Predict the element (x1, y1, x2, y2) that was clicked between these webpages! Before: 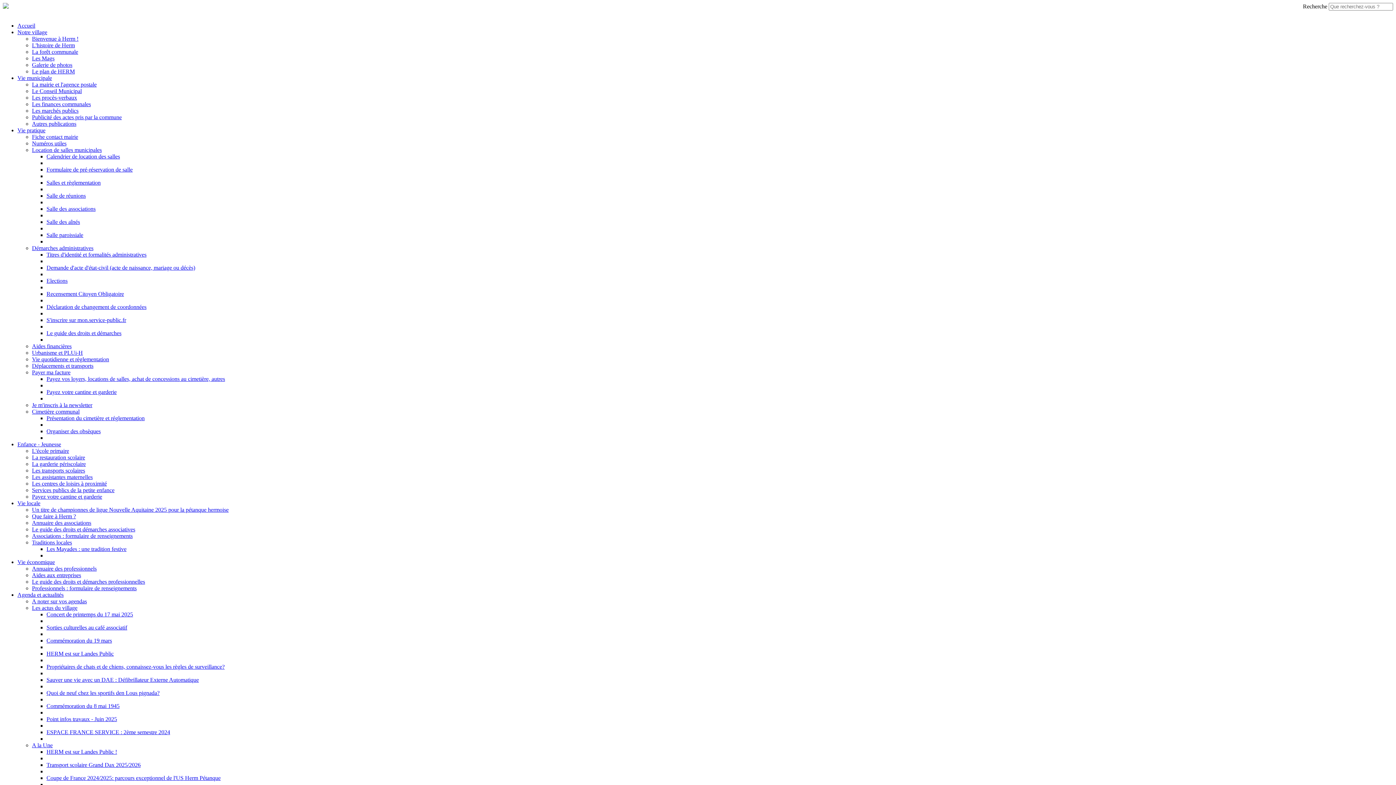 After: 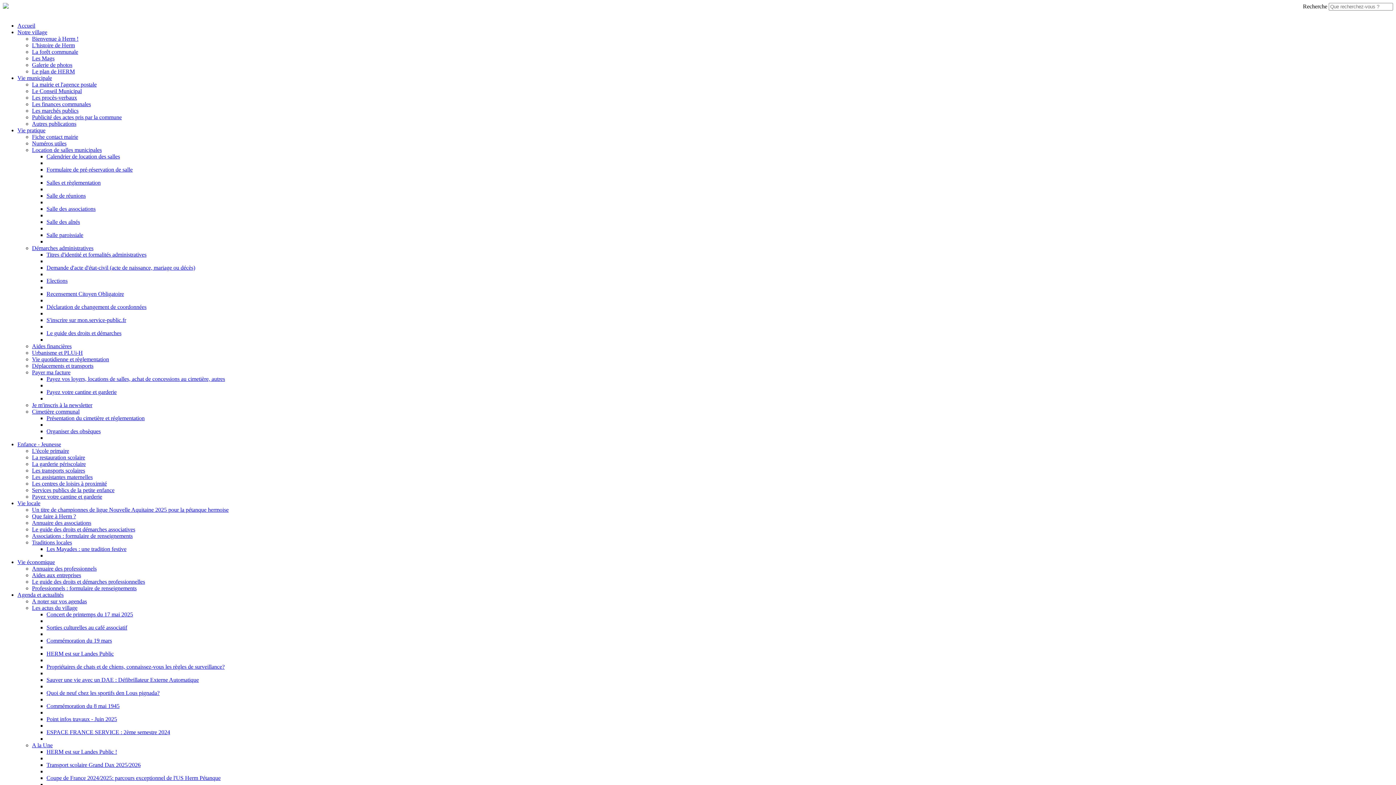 Action: bbox: (46, 703, 119, 709) label: Commémoration du 8 mai 1945